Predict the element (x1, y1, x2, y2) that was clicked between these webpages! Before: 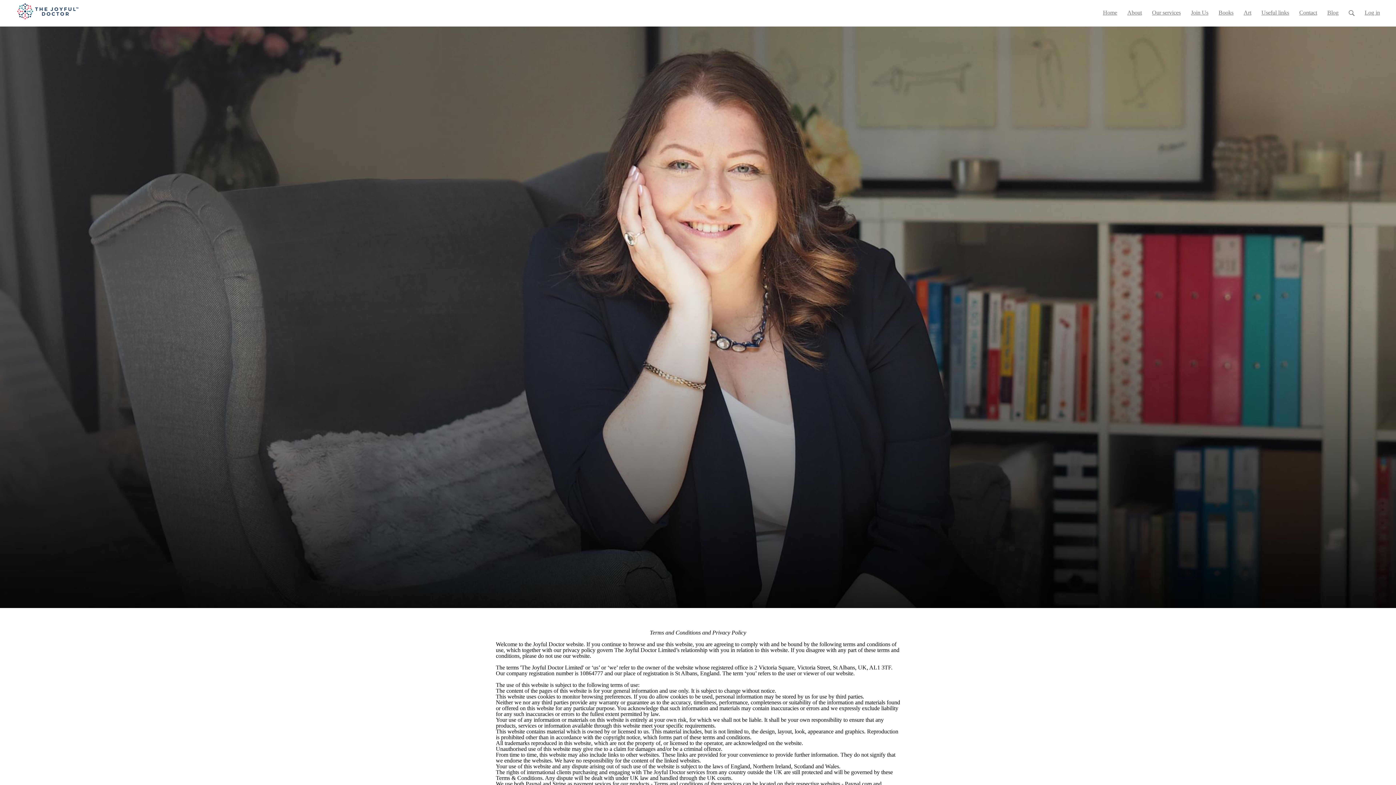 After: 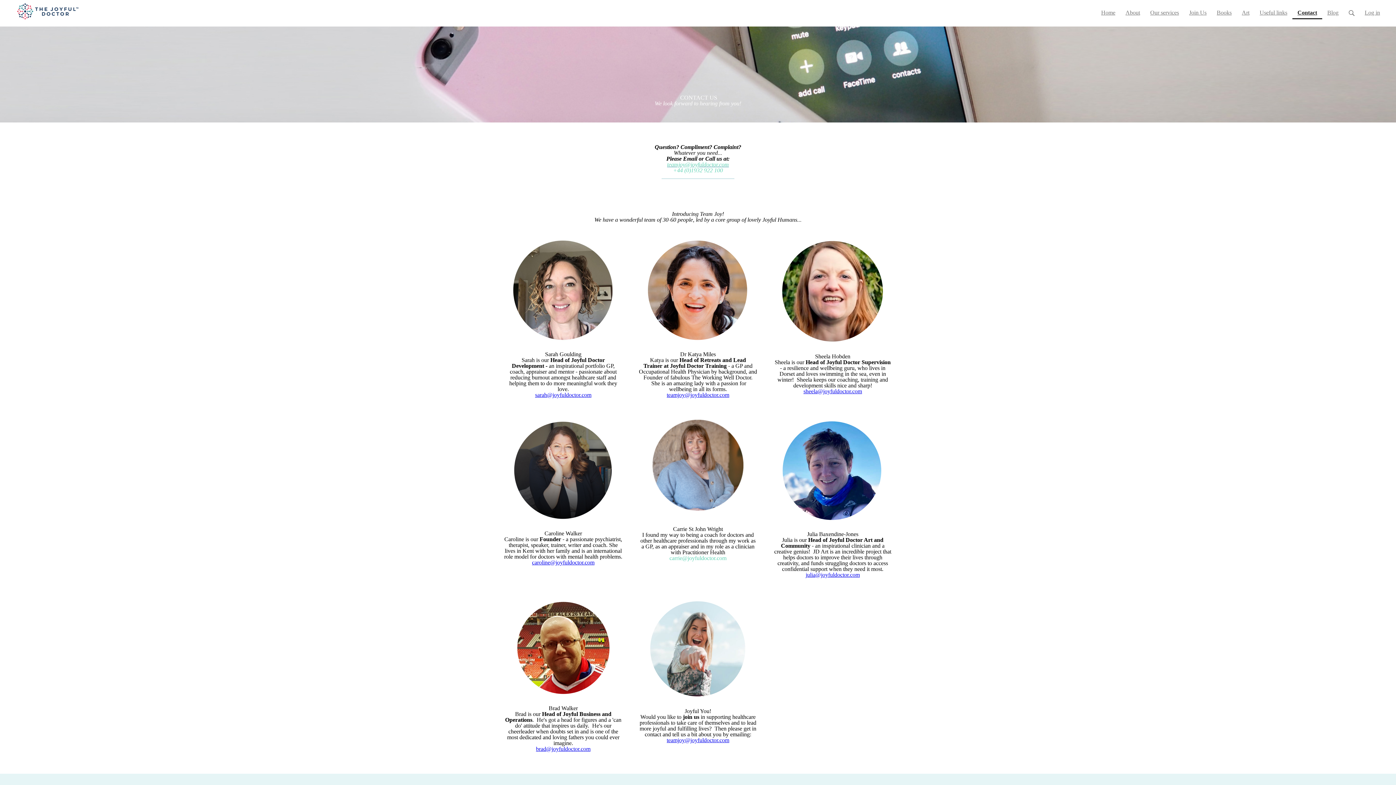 Action: label: Contact bbox: (1294, 0, 1322, 19)